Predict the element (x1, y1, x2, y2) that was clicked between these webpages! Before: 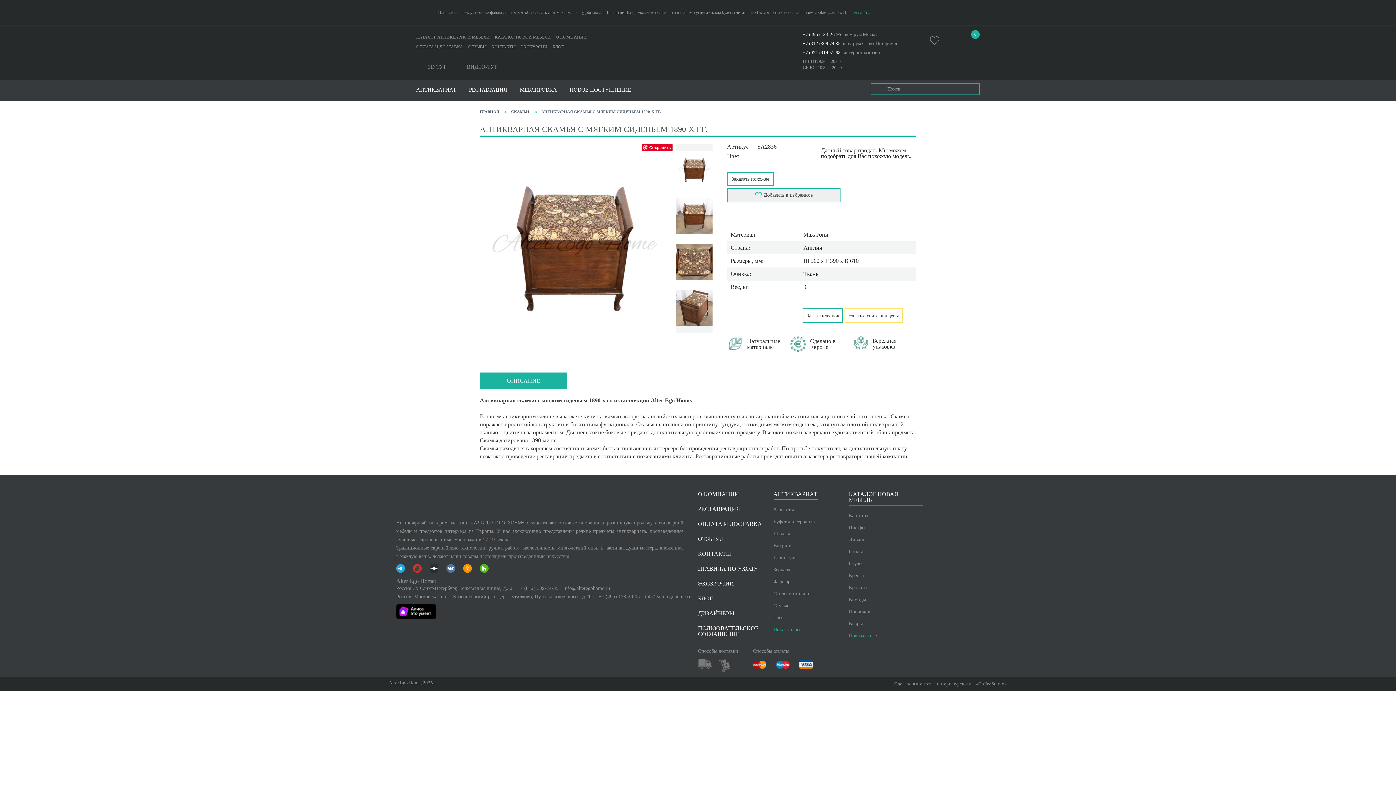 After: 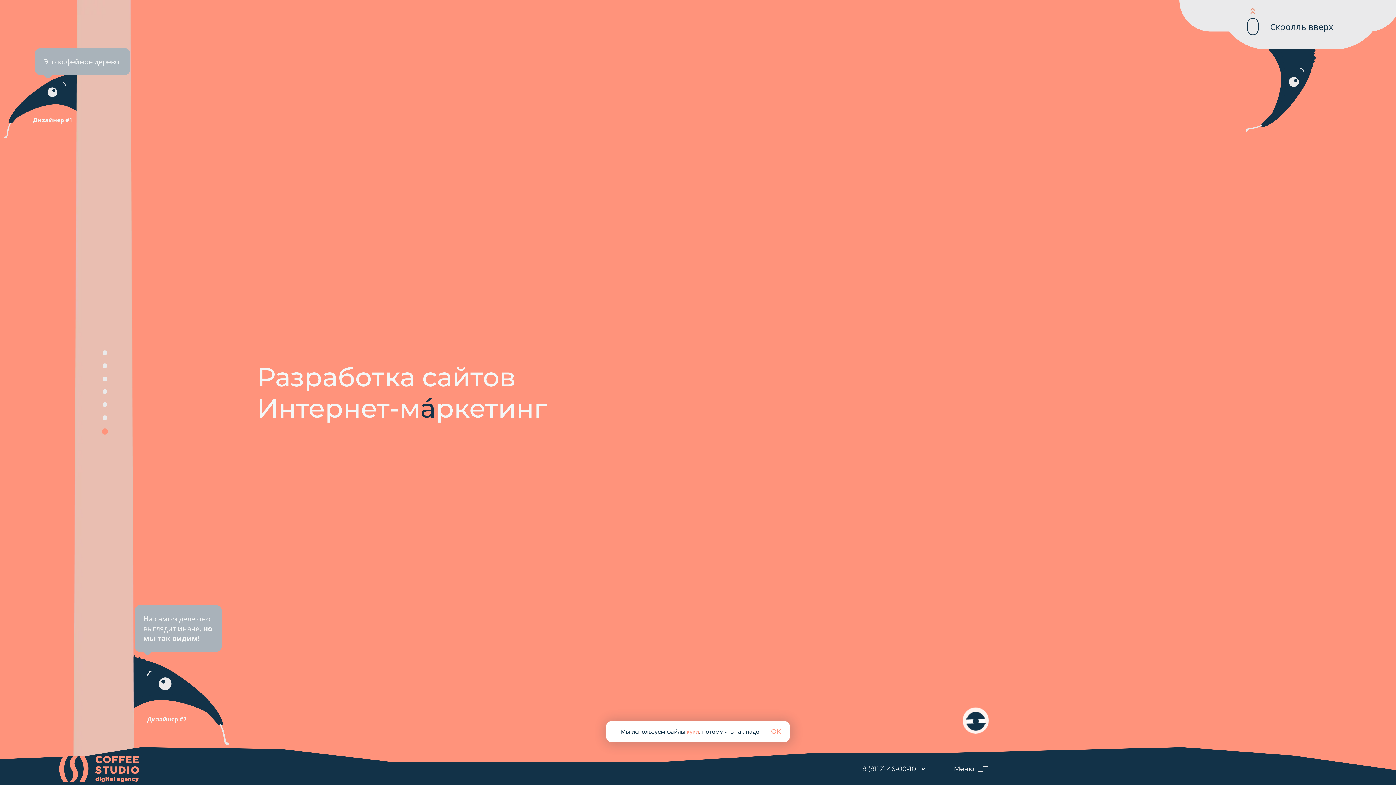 Action: bbox: (882, 680, 889, 687)